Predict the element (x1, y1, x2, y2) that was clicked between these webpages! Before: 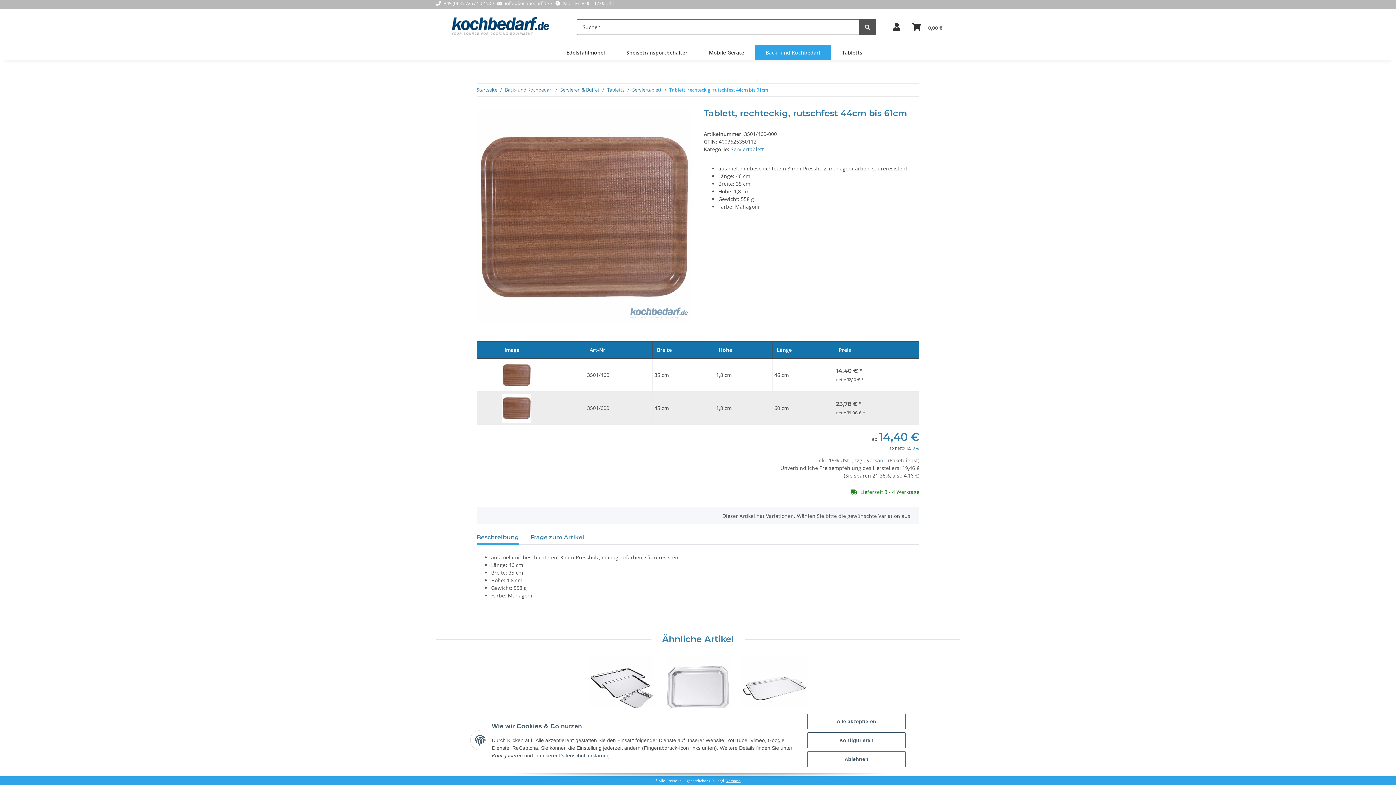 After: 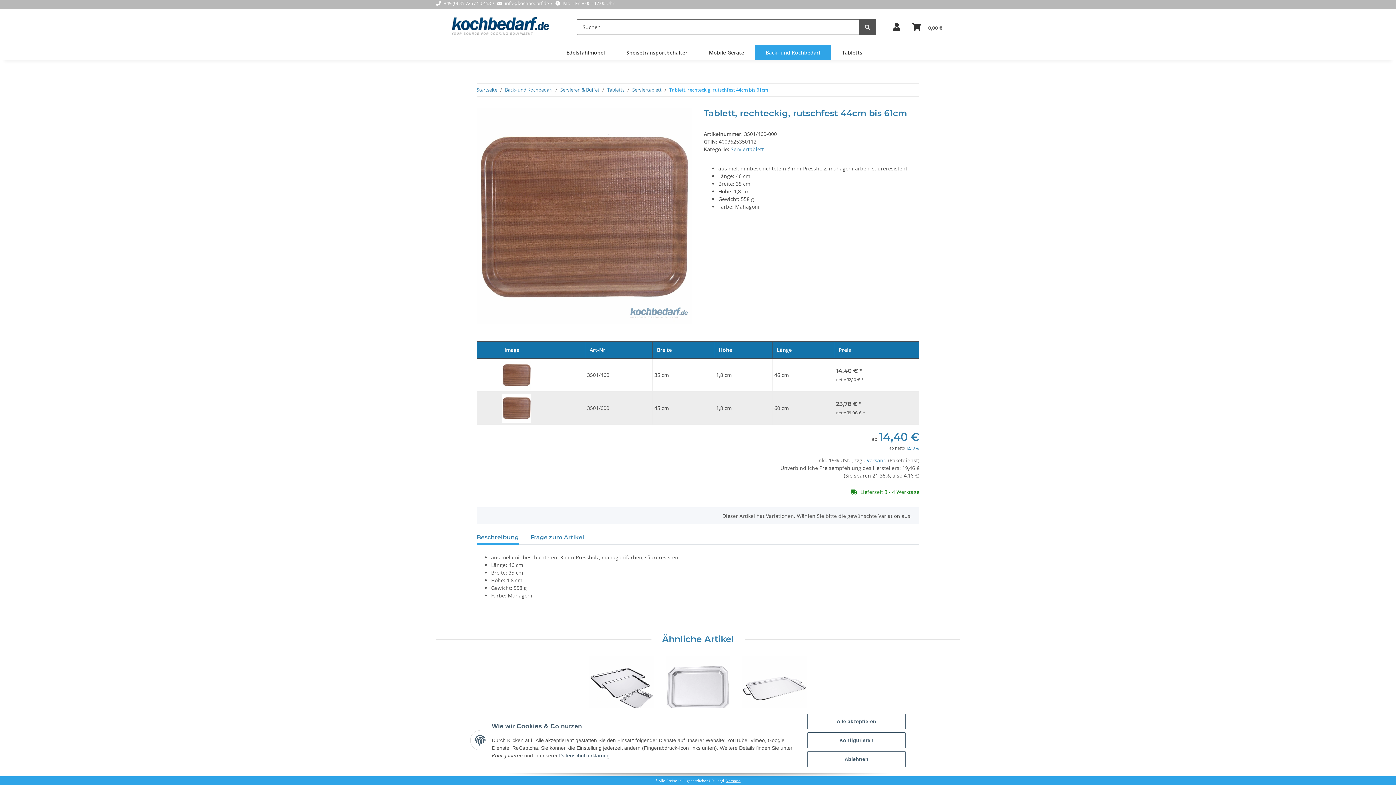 Action: bbox: (559, 753, 609, 758) label: Datenschutzerklärung